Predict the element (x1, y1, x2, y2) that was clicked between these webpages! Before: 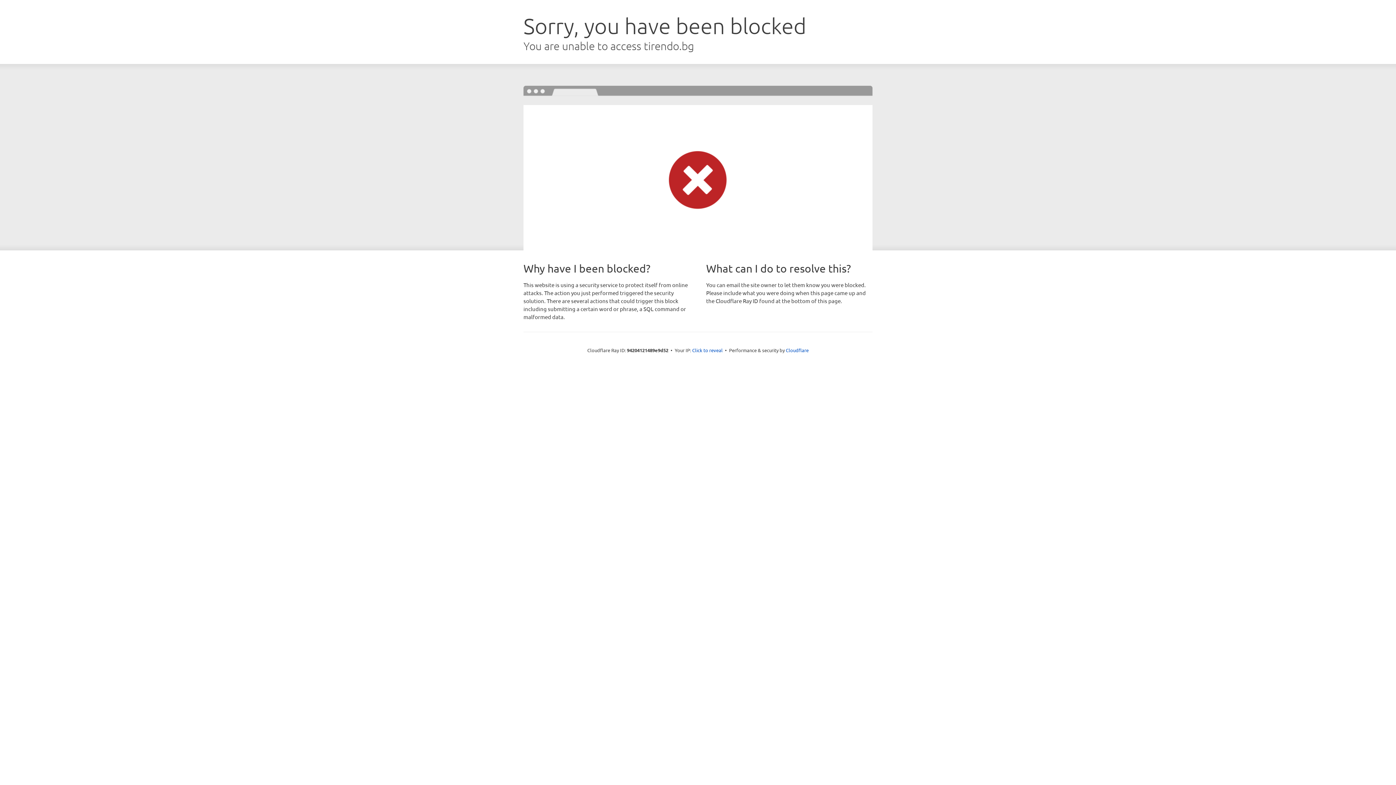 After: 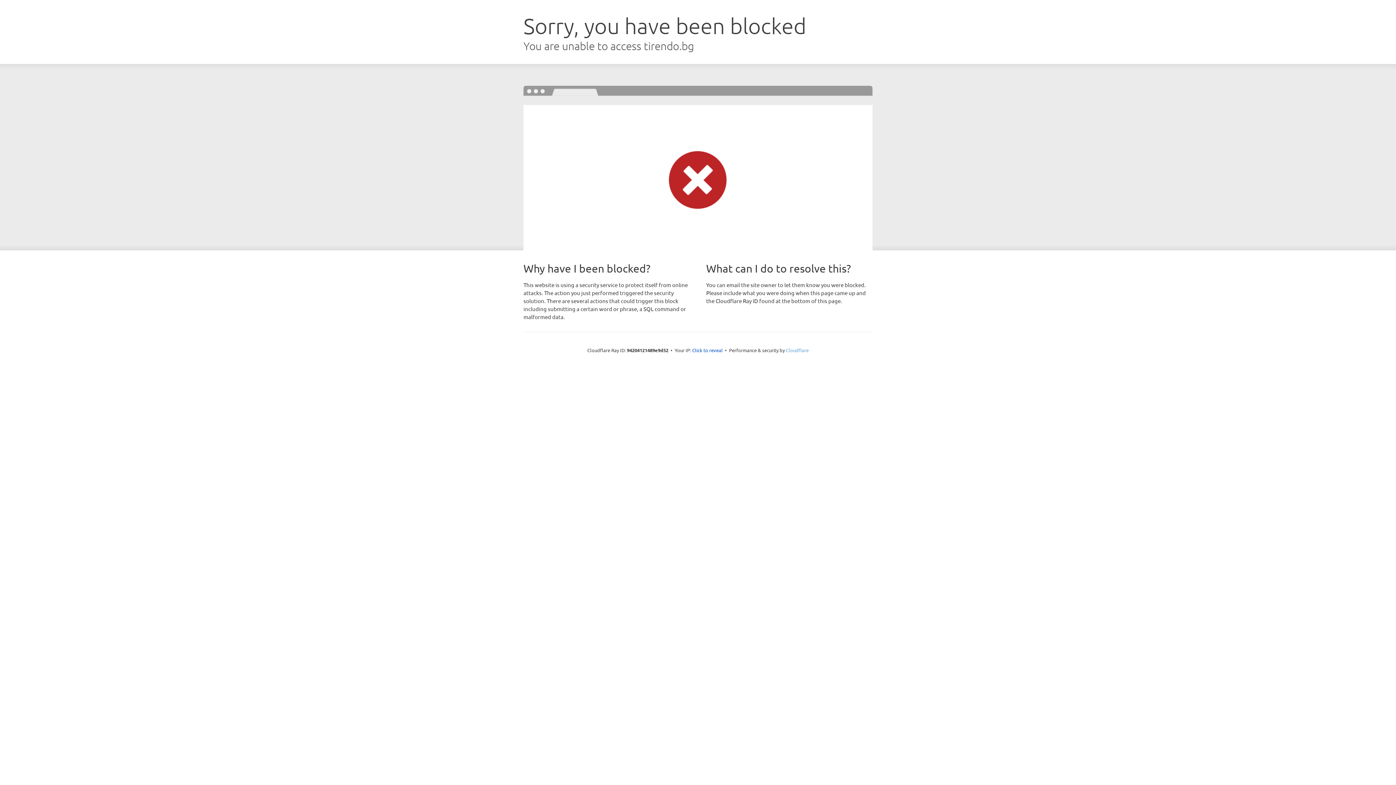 Action: label: Cloudflare bbox: (786, 347, 808, 353)